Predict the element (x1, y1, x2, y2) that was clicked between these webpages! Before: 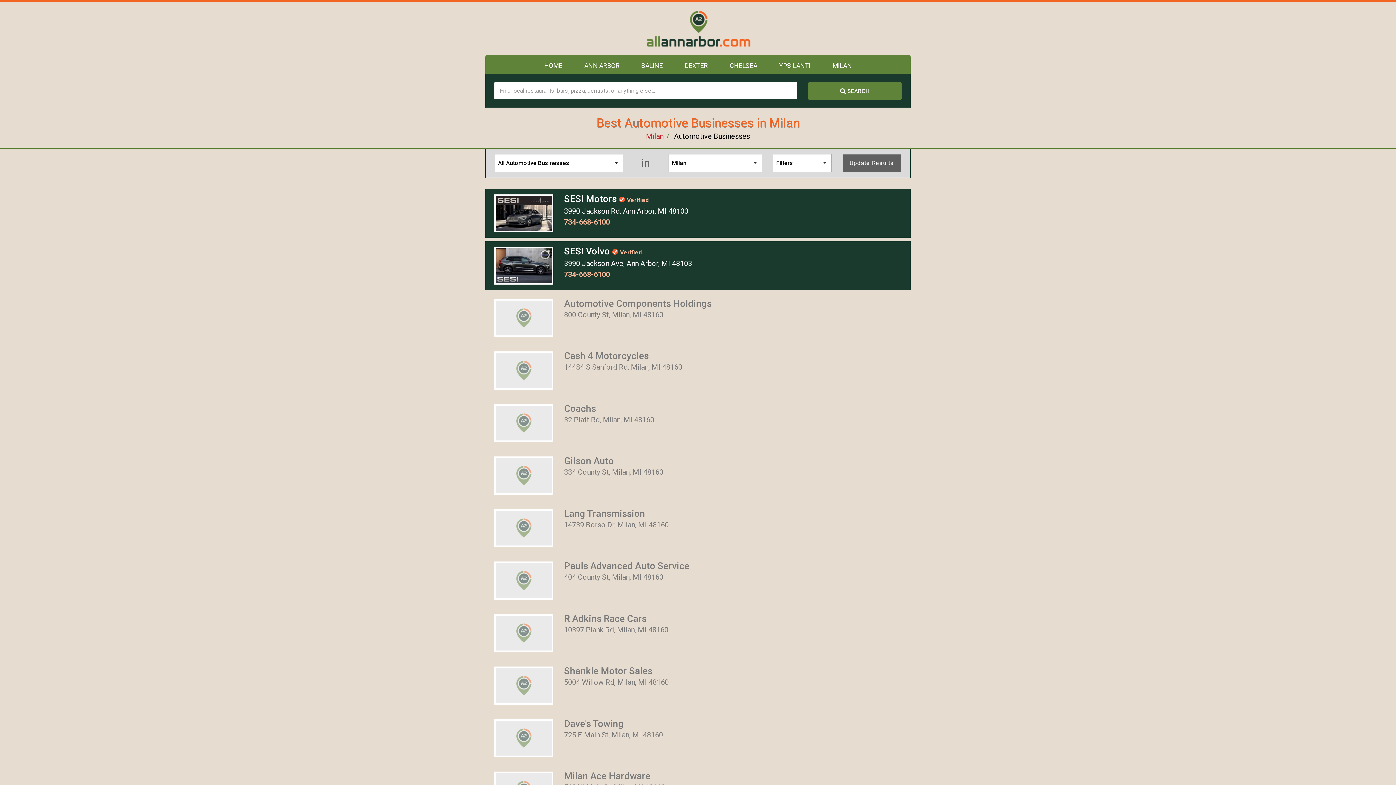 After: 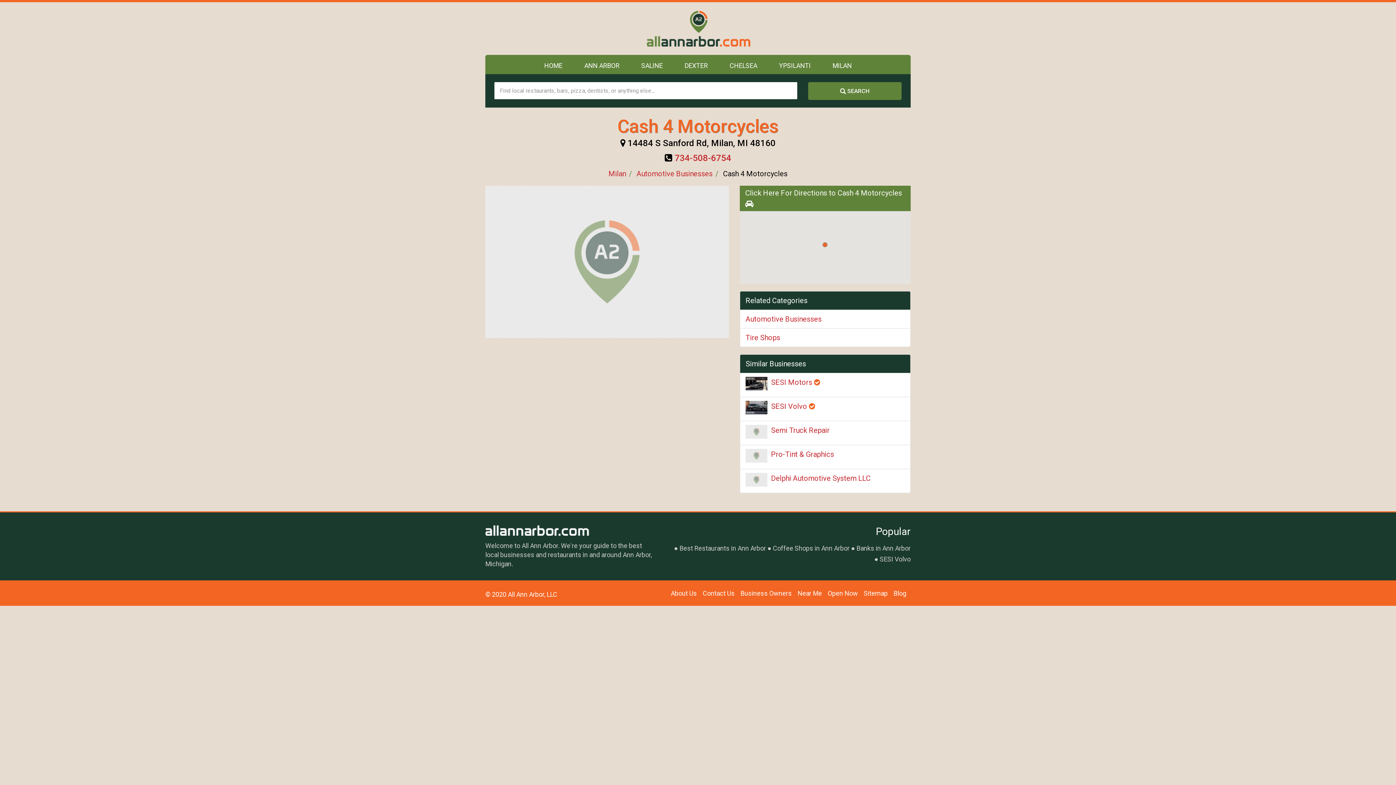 Action: bbox: (494, 365, 553, 374)